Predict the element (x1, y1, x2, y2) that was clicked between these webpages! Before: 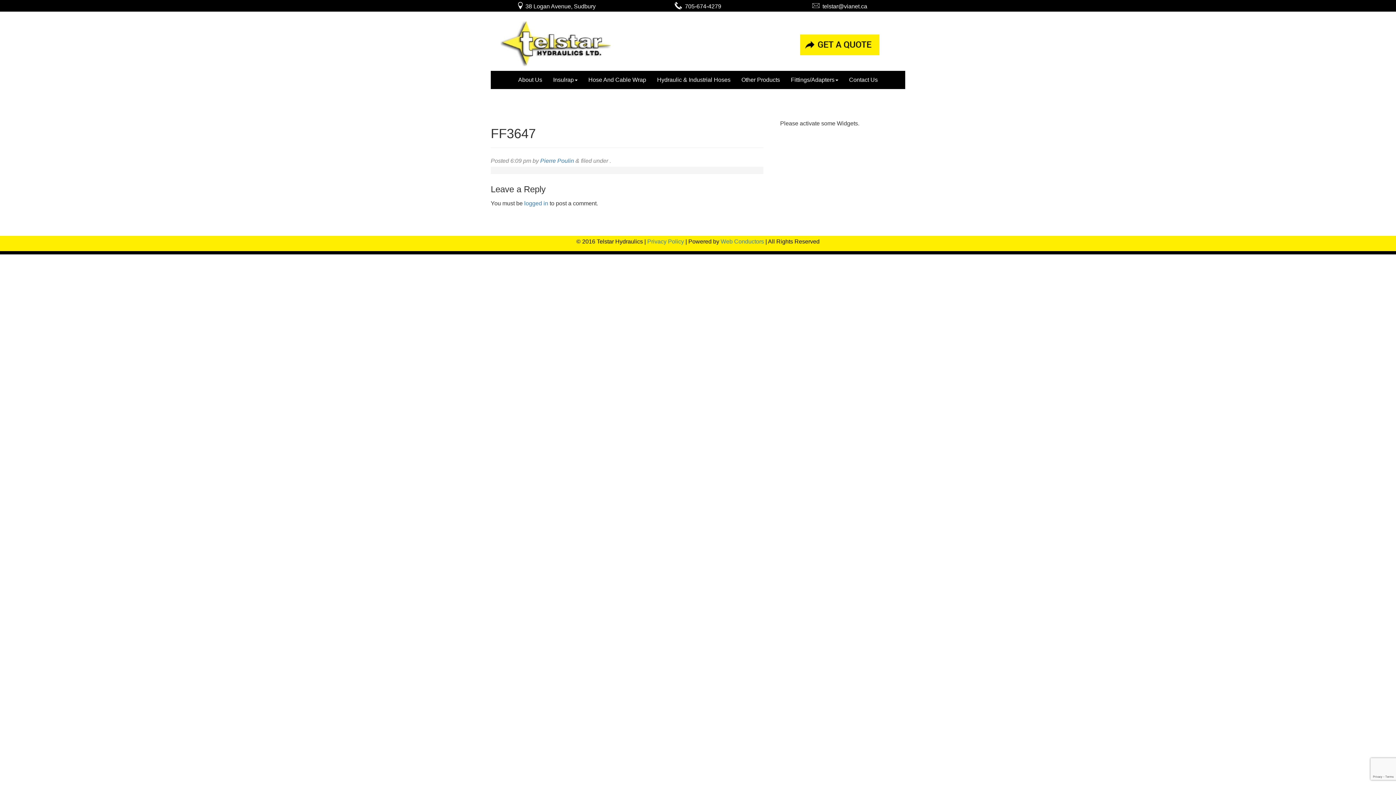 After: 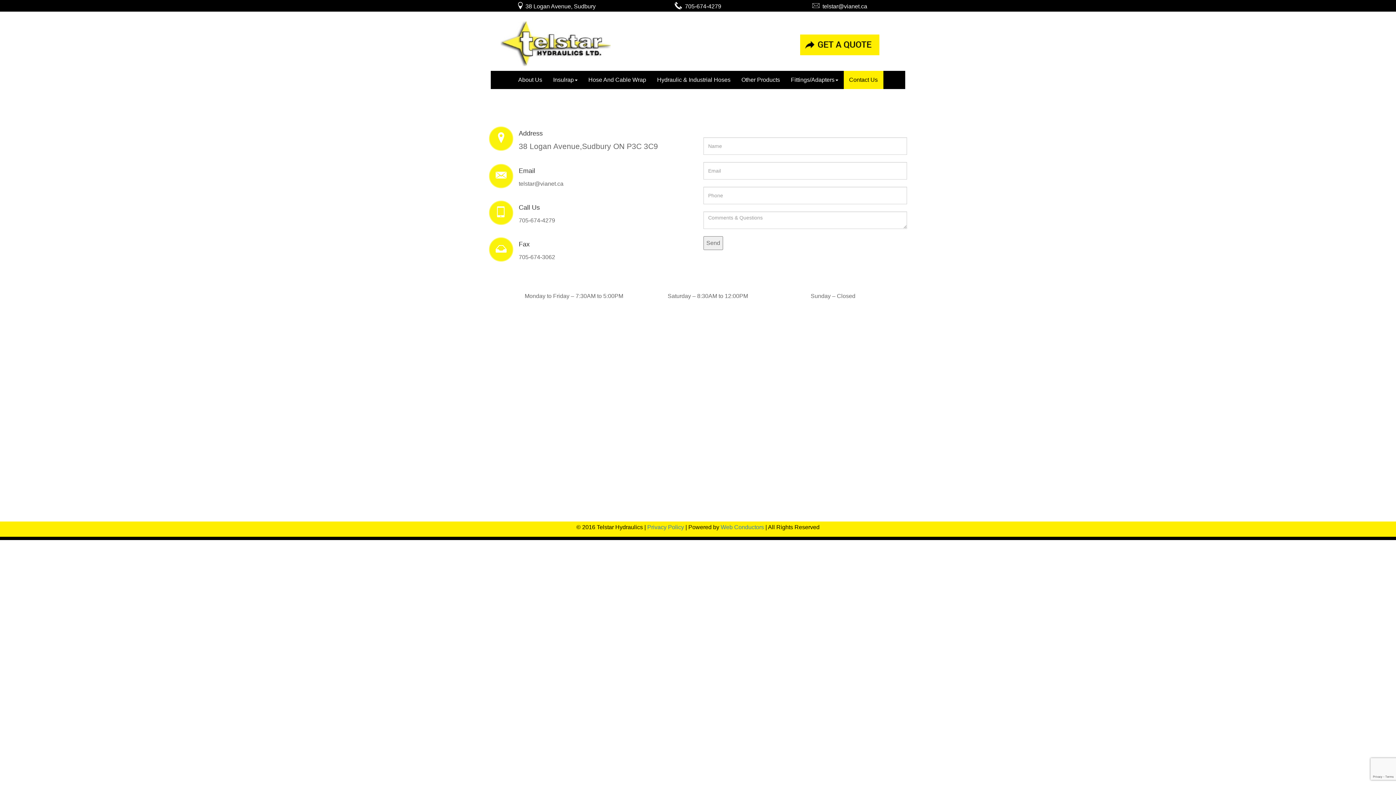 Action: bbox: (843, 70, 883, 89) label: Contact Us